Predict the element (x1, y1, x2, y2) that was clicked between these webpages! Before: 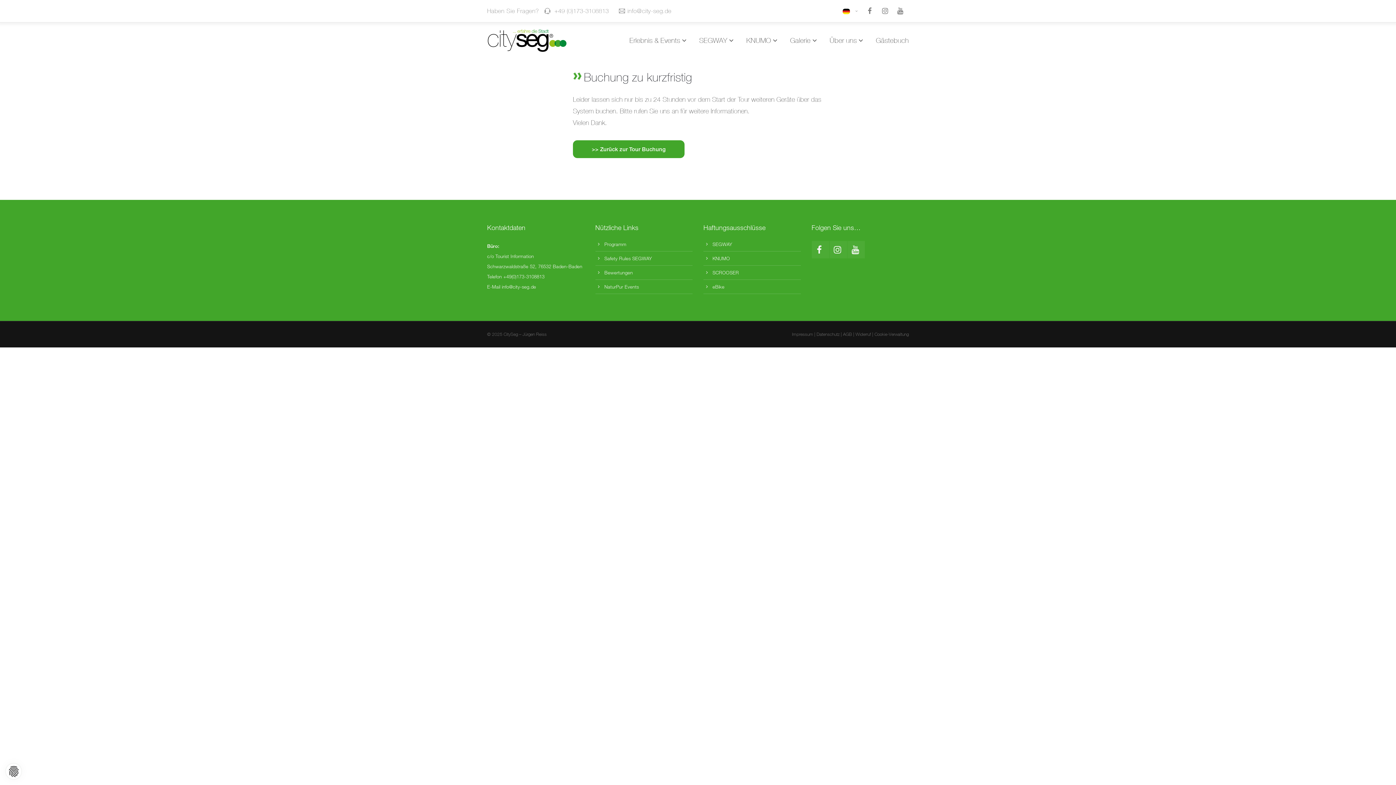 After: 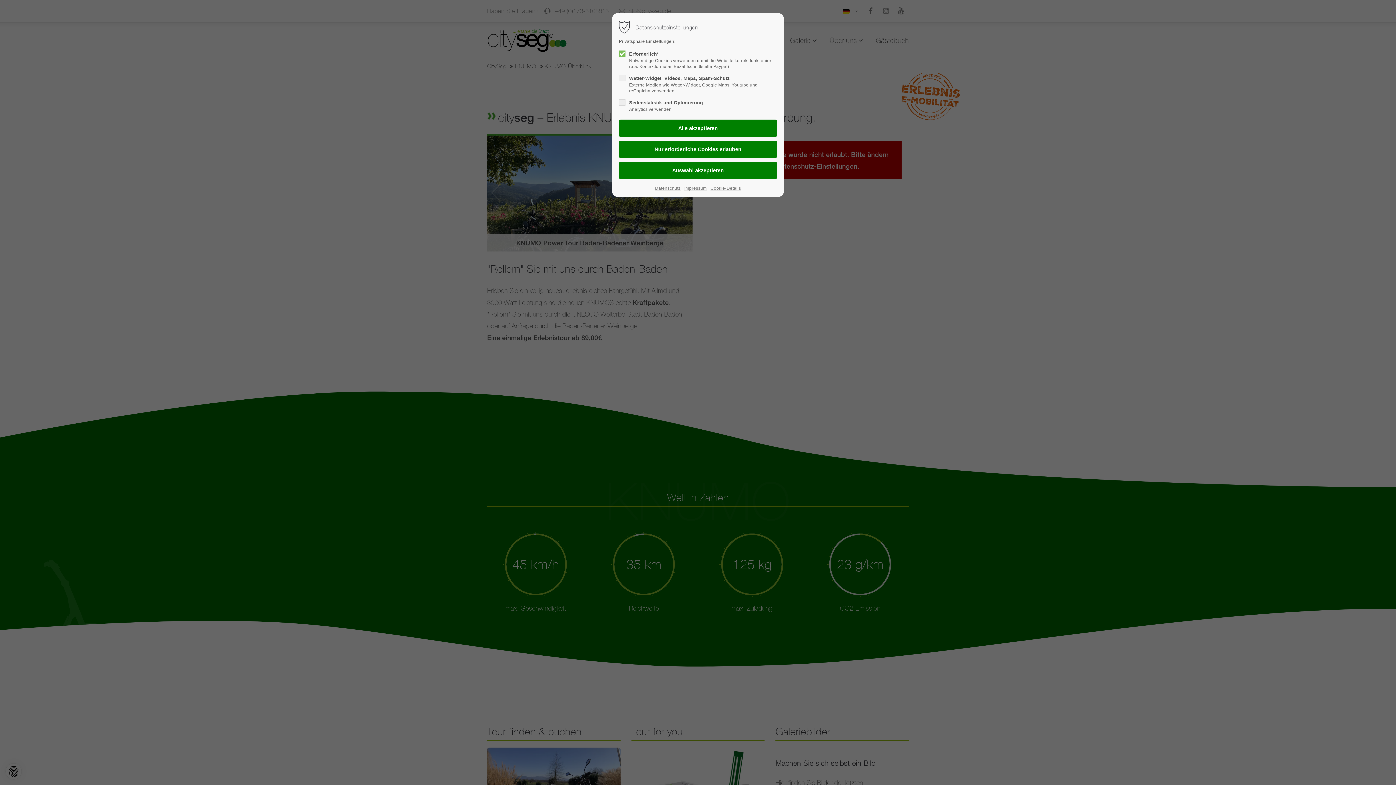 Action: bbox: (746, 30, 777, 50) label: KNUMO